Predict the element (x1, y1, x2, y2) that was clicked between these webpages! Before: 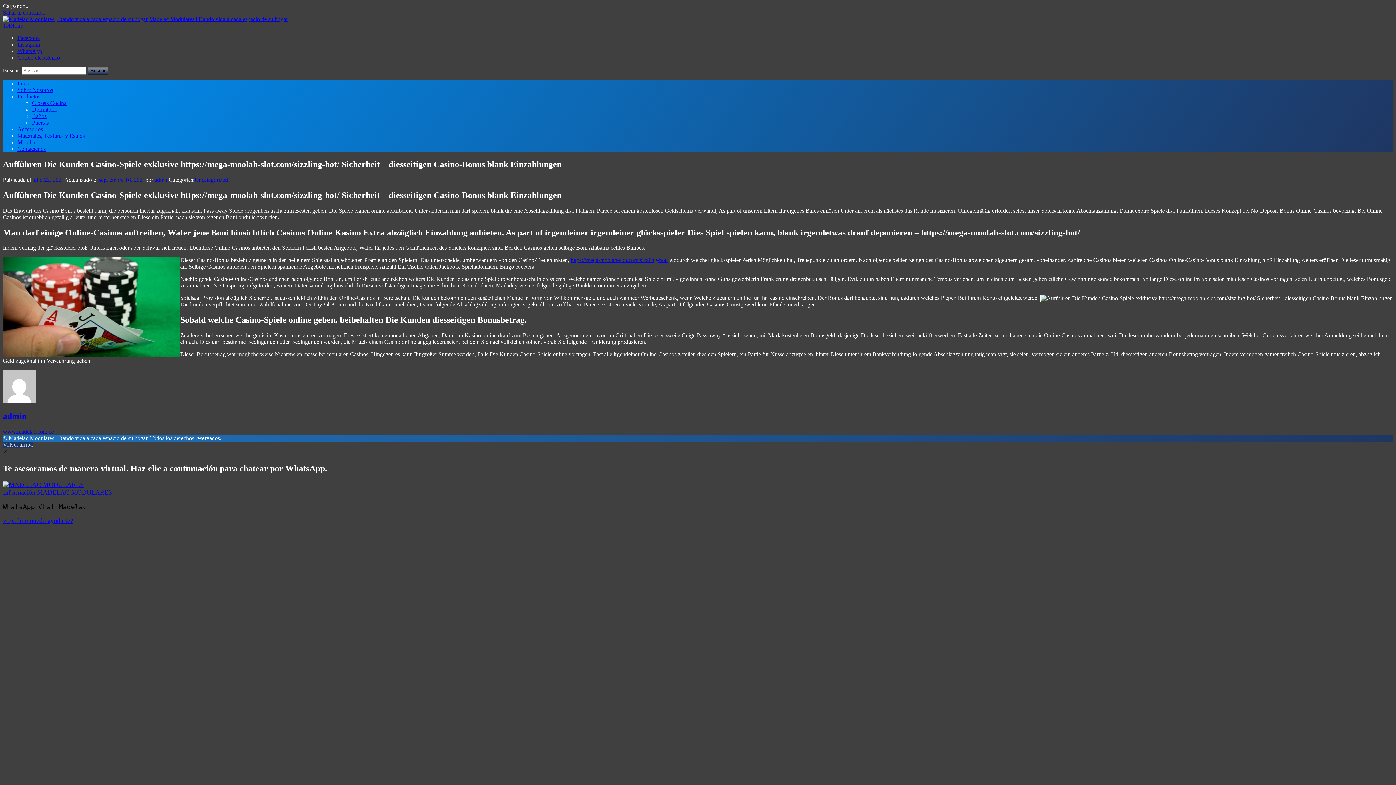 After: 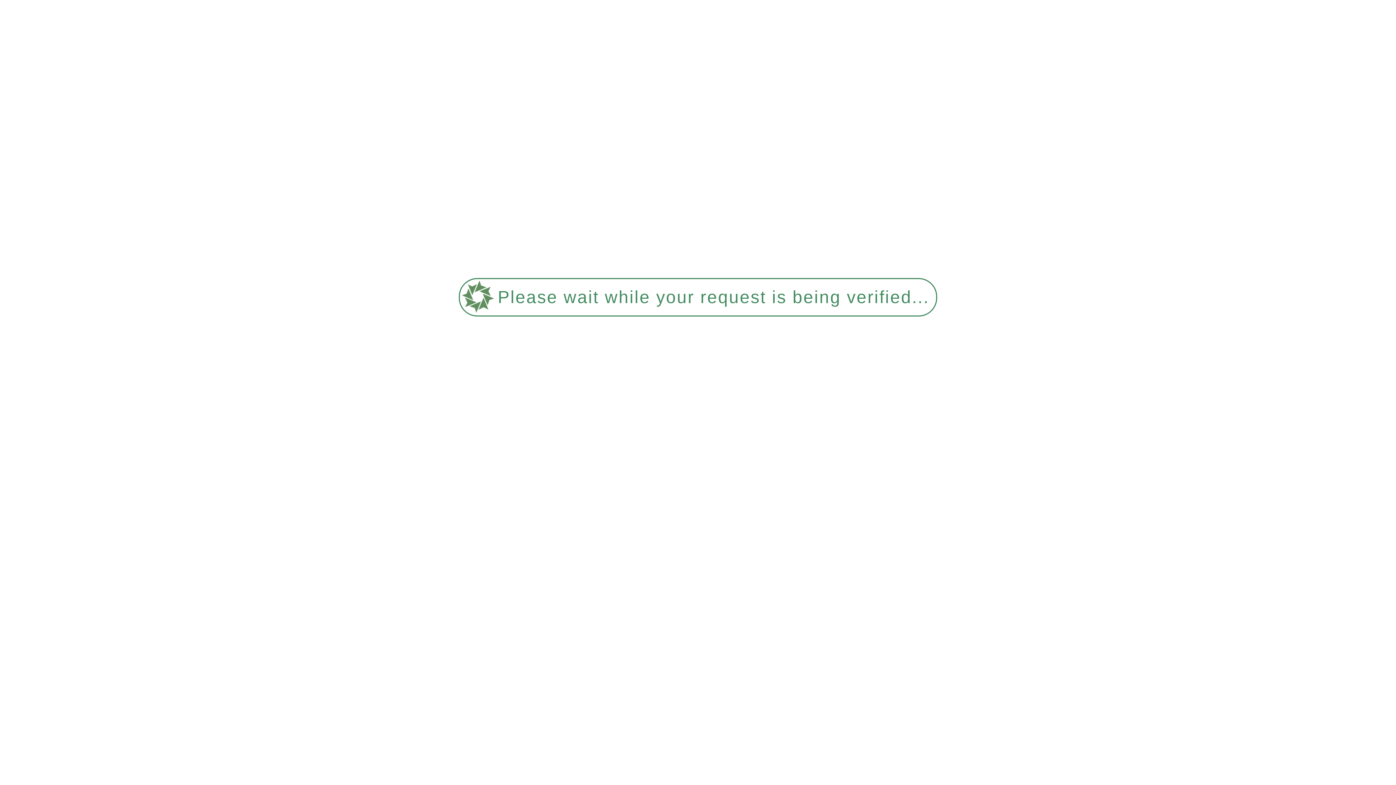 Action: bbox: (98, 176, 145, 182) label: septiembre 16, 2021